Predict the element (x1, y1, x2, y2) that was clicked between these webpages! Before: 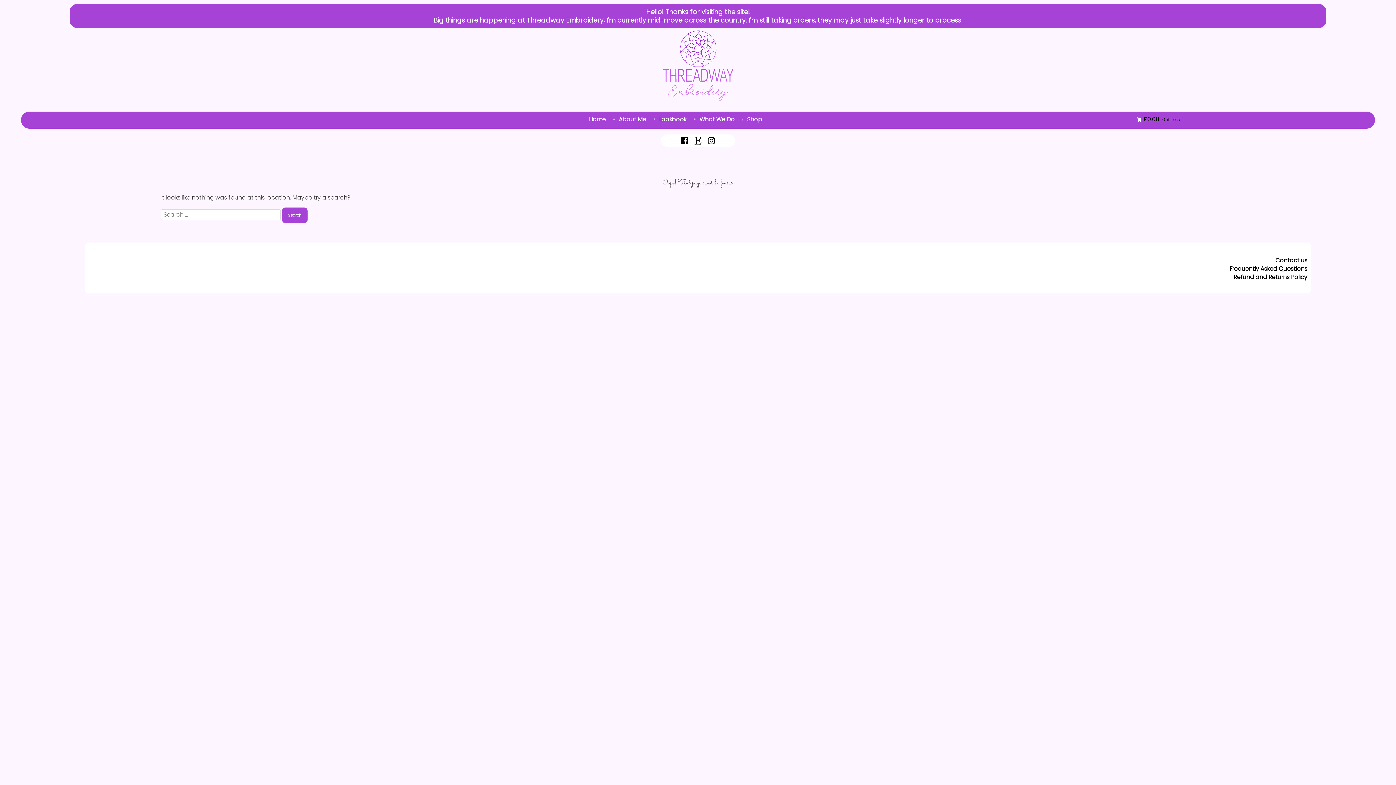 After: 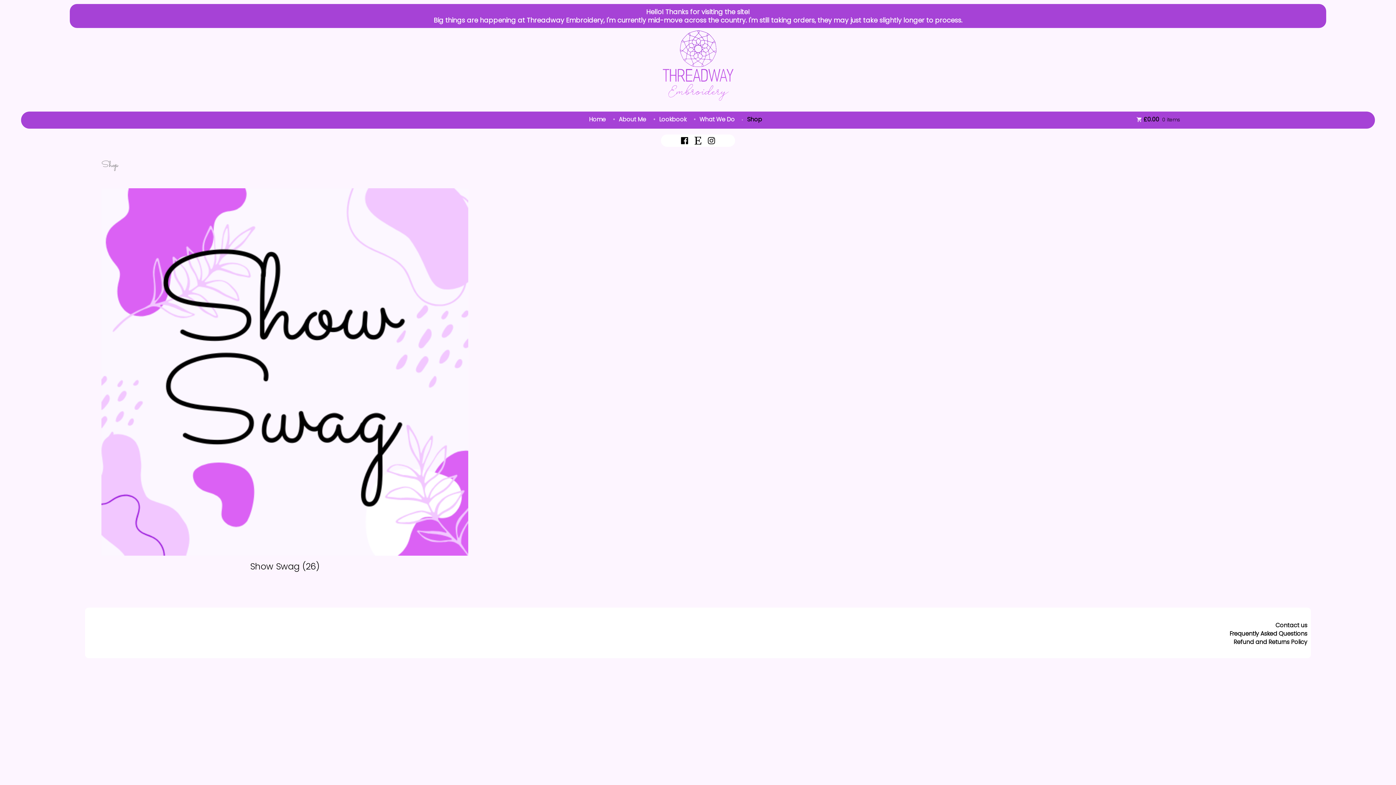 Action: label: Shop bbox: (747, 112, 762, 127)